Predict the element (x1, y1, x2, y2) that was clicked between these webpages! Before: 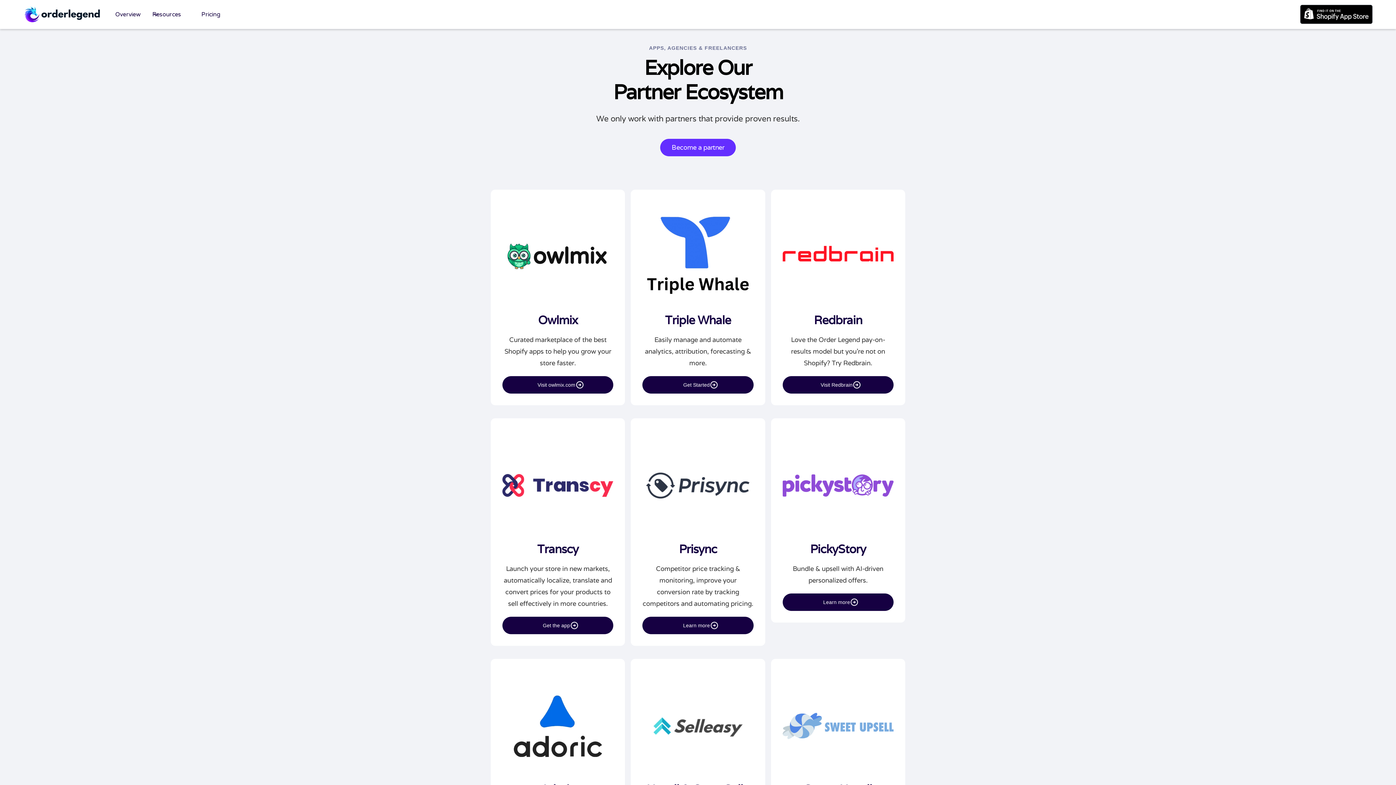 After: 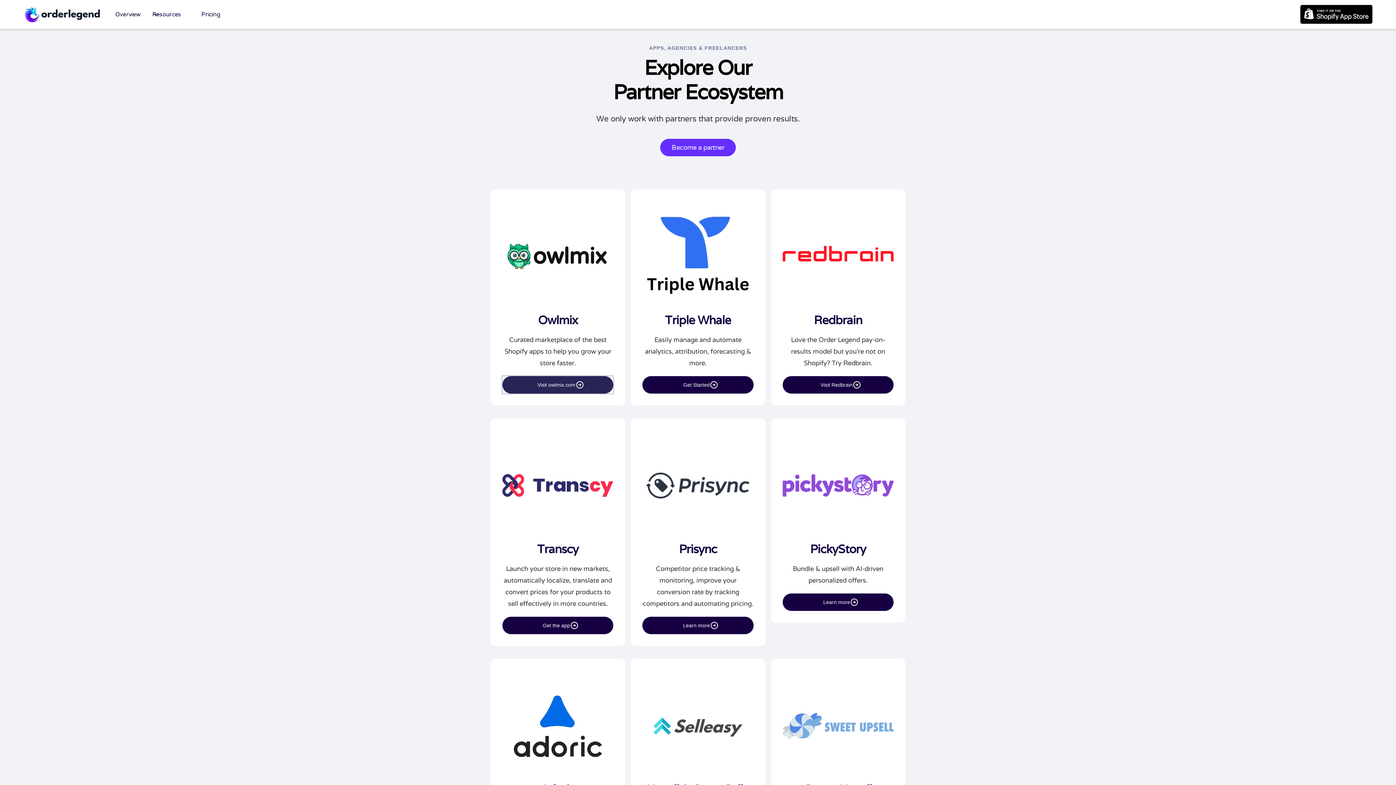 Action: label: Visit owlmix.com bbox: (502, 376, 613, 393)